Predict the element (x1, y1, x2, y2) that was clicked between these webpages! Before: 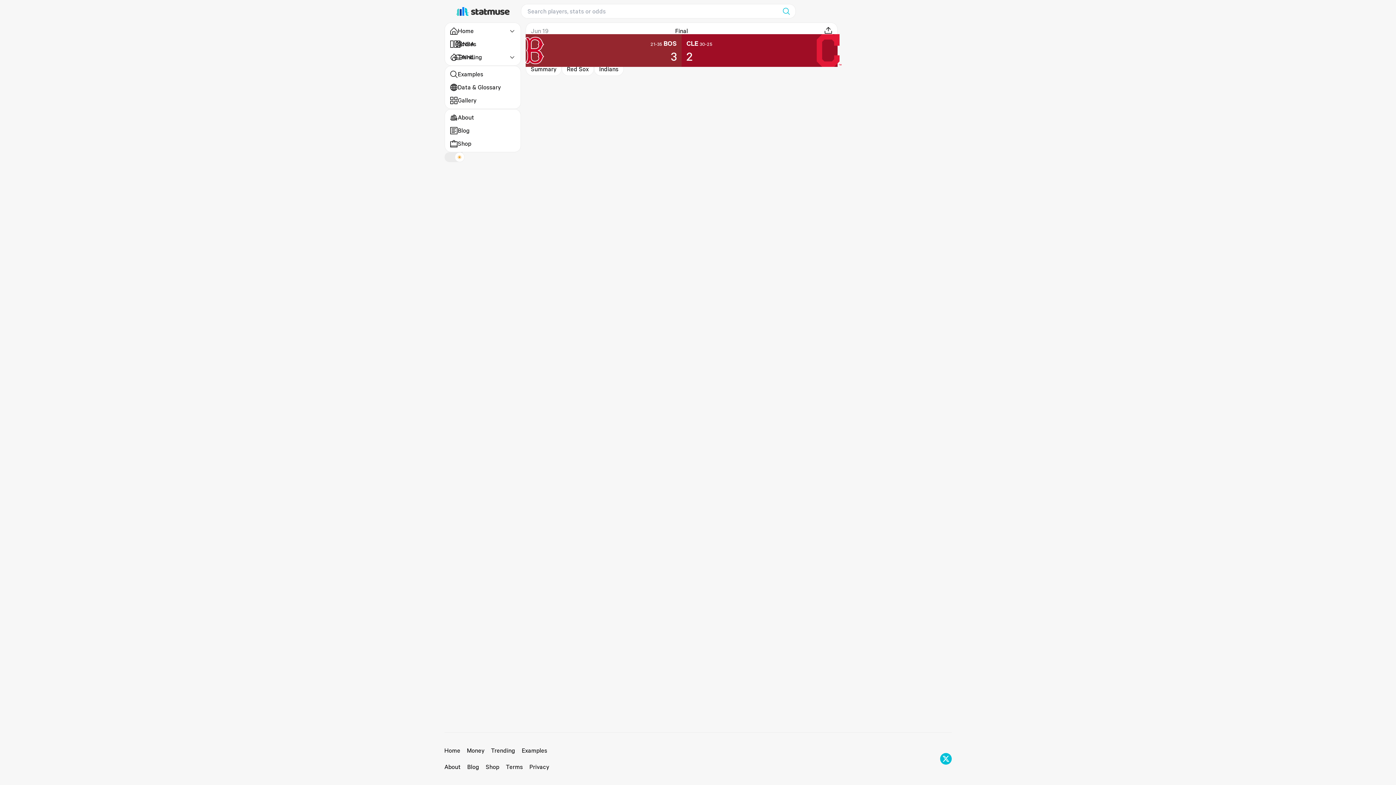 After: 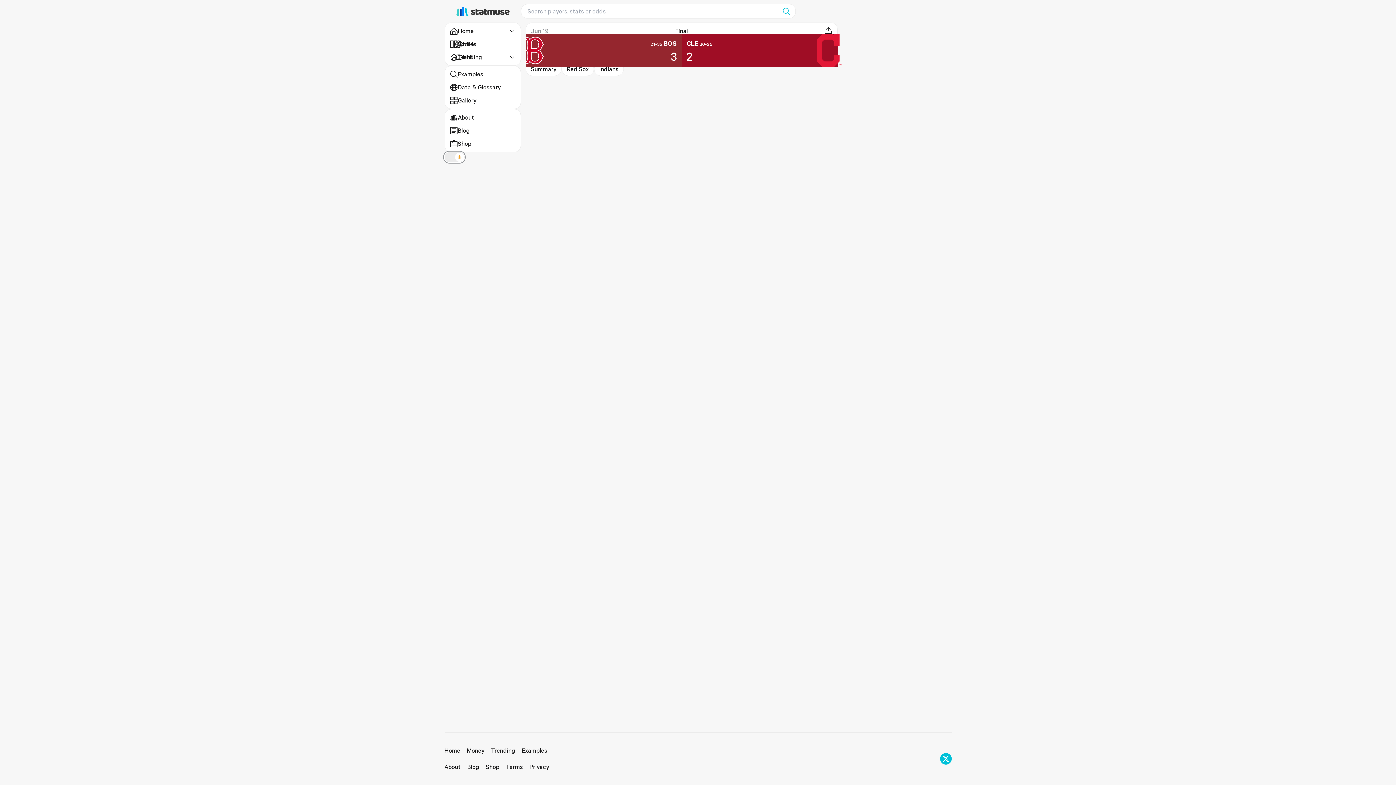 Action: bbox: (444, 152, 464, 162) label: Toggle Theme